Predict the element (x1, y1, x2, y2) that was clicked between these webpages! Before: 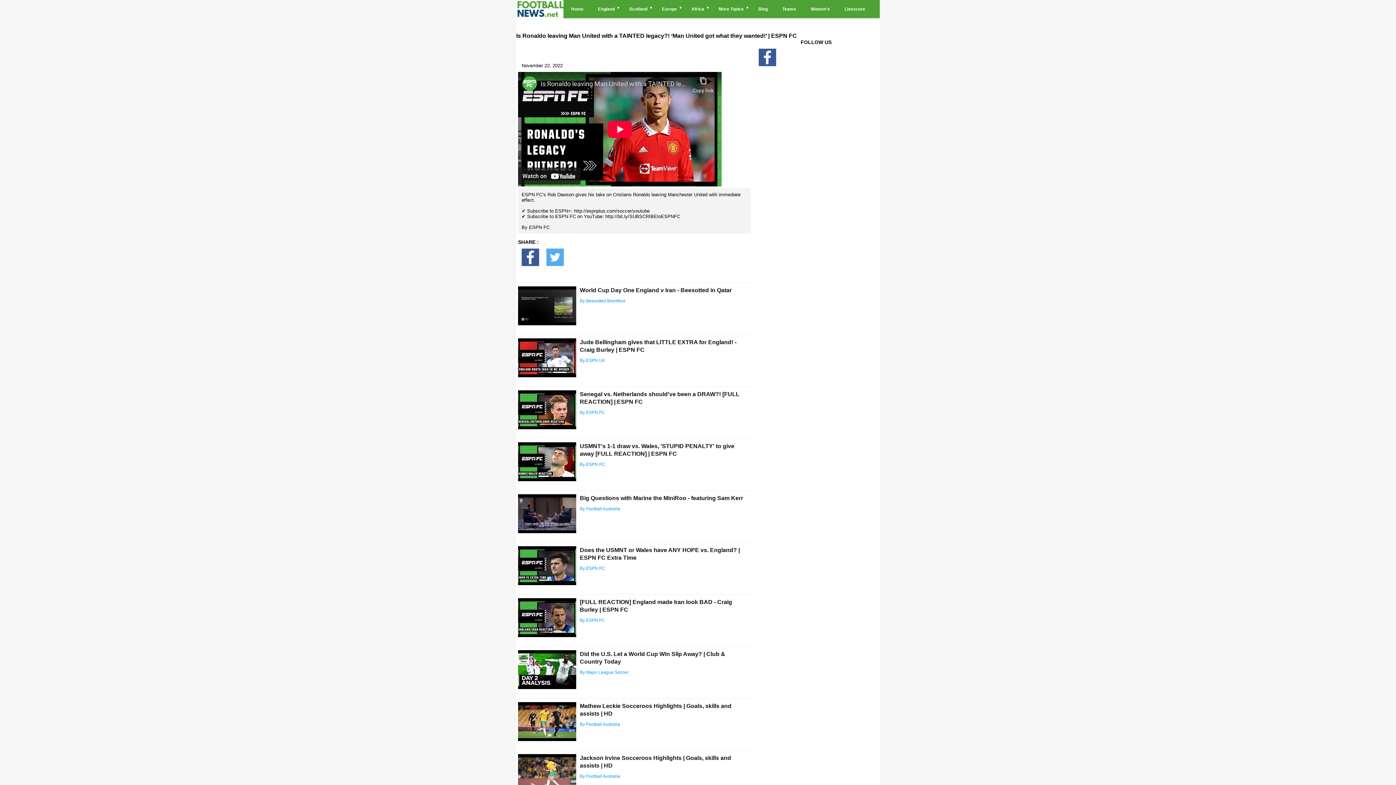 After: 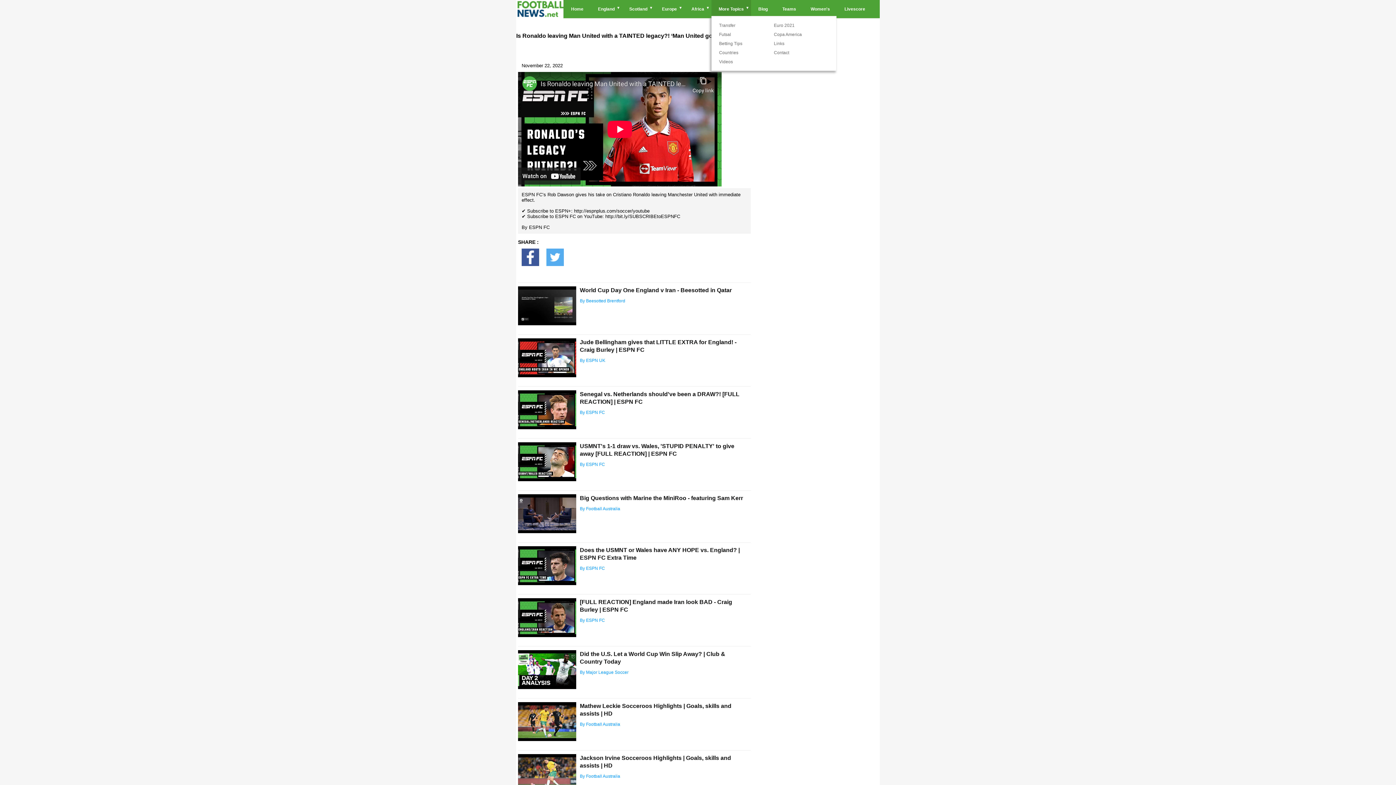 Action: label: More Topics bbox: (711, 0, 751, 18)